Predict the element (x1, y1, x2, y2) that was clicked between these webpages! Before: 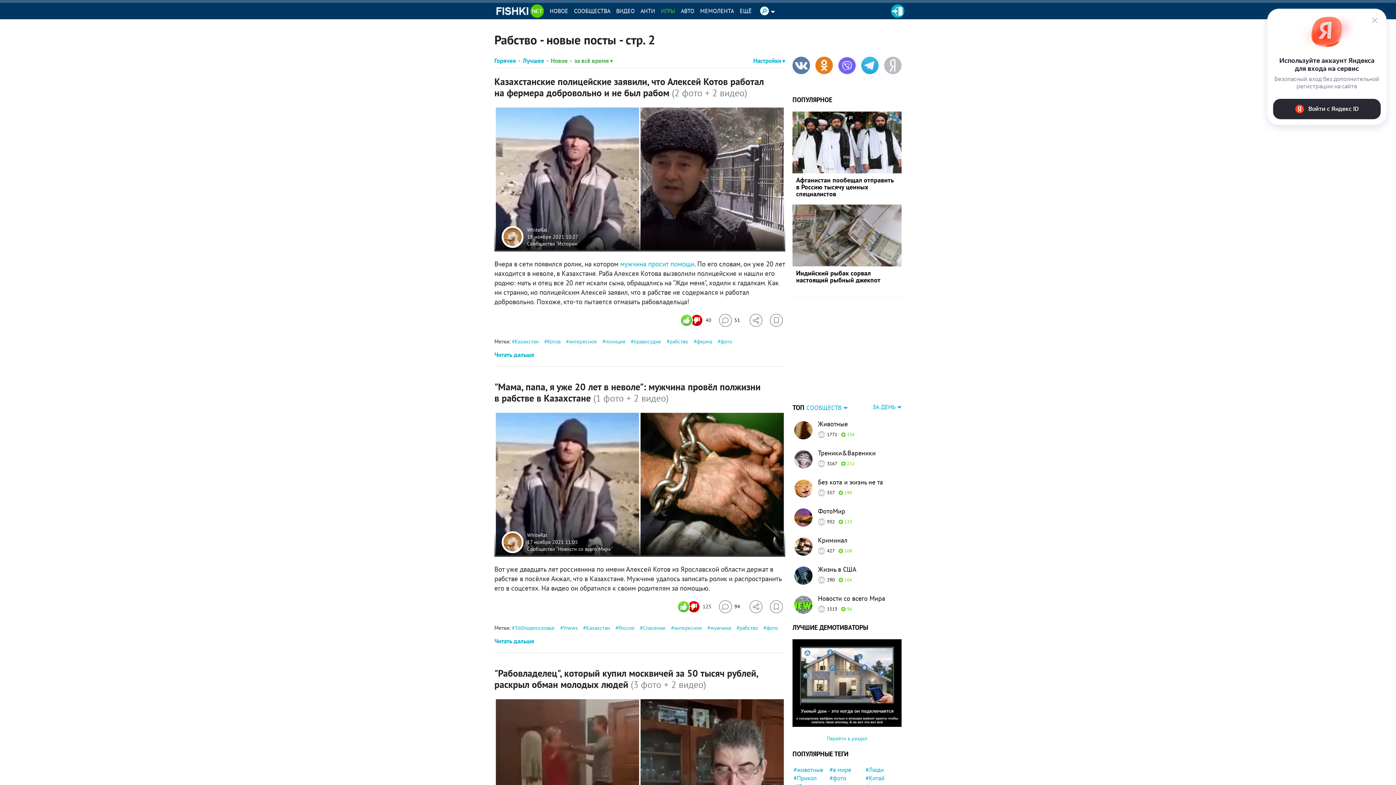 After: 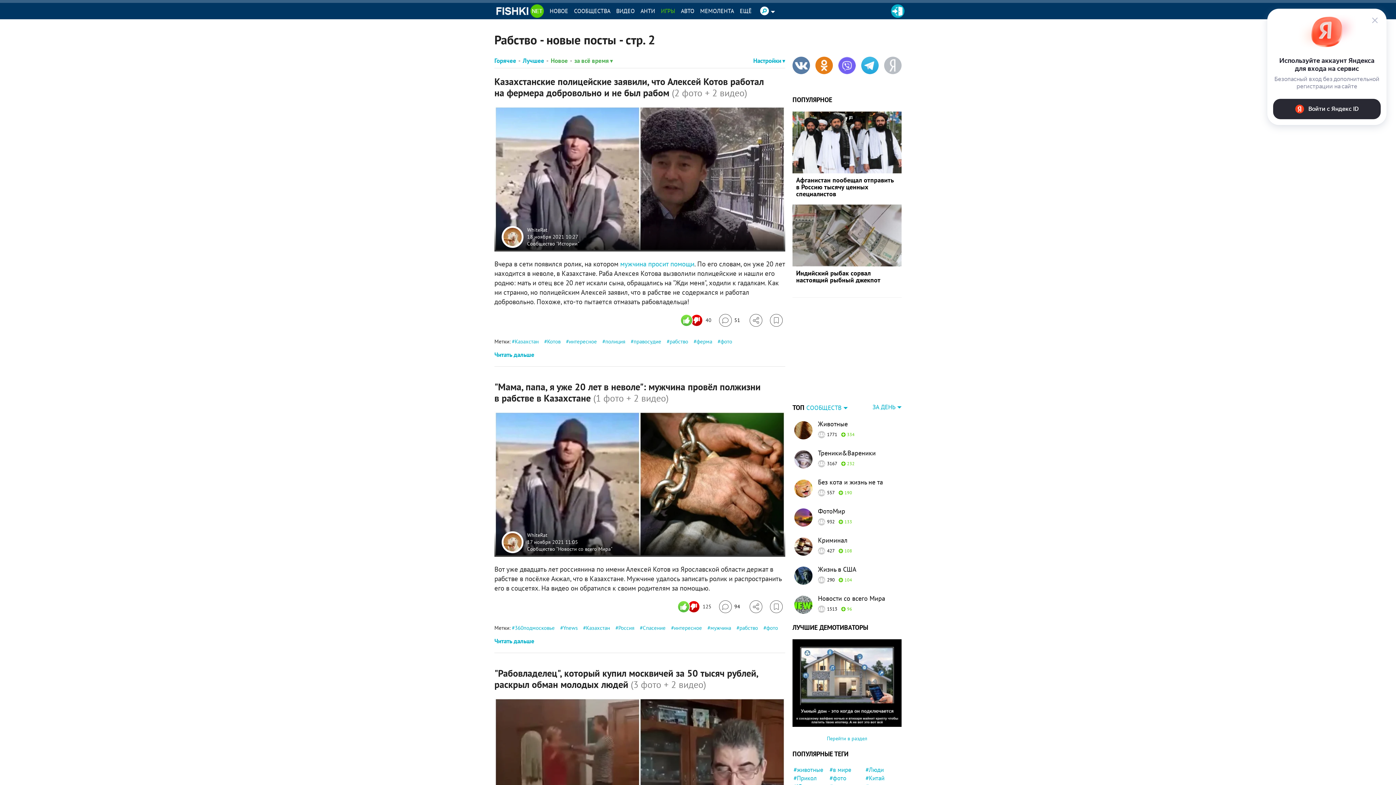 Action: bbox: (838, 56, 856, 74)